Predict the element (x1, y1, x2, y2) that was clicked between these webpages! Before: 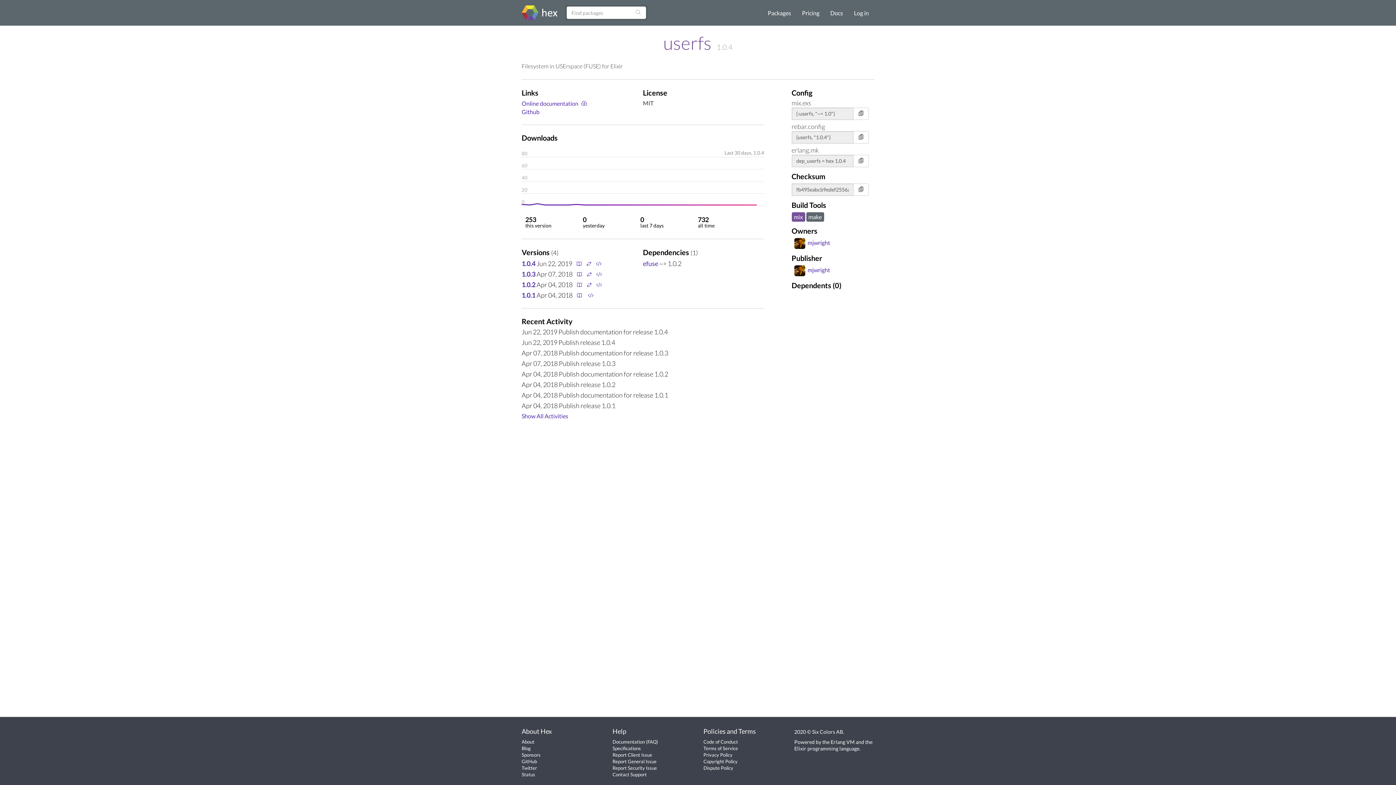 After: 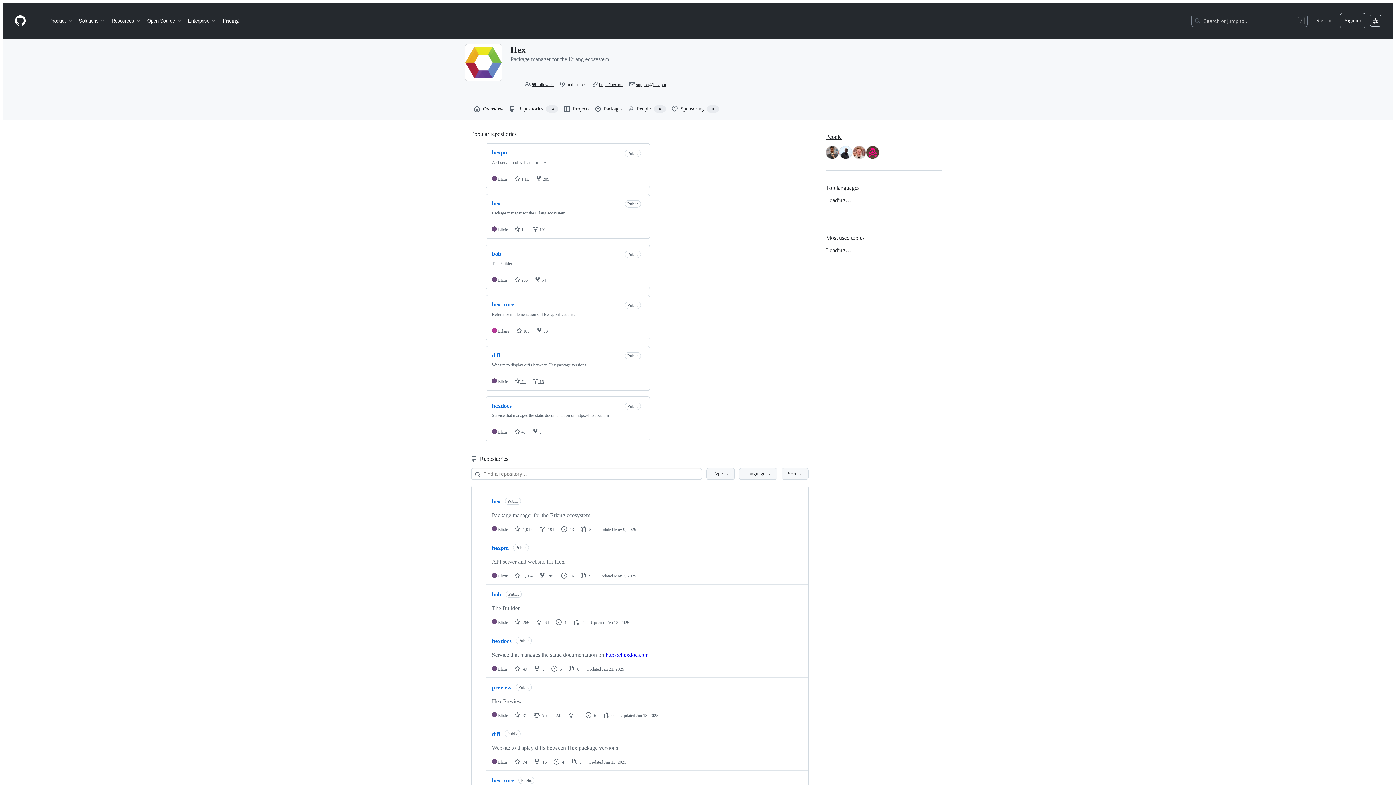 Action: bbox: (521, 758, 537, 764) label: GitHub